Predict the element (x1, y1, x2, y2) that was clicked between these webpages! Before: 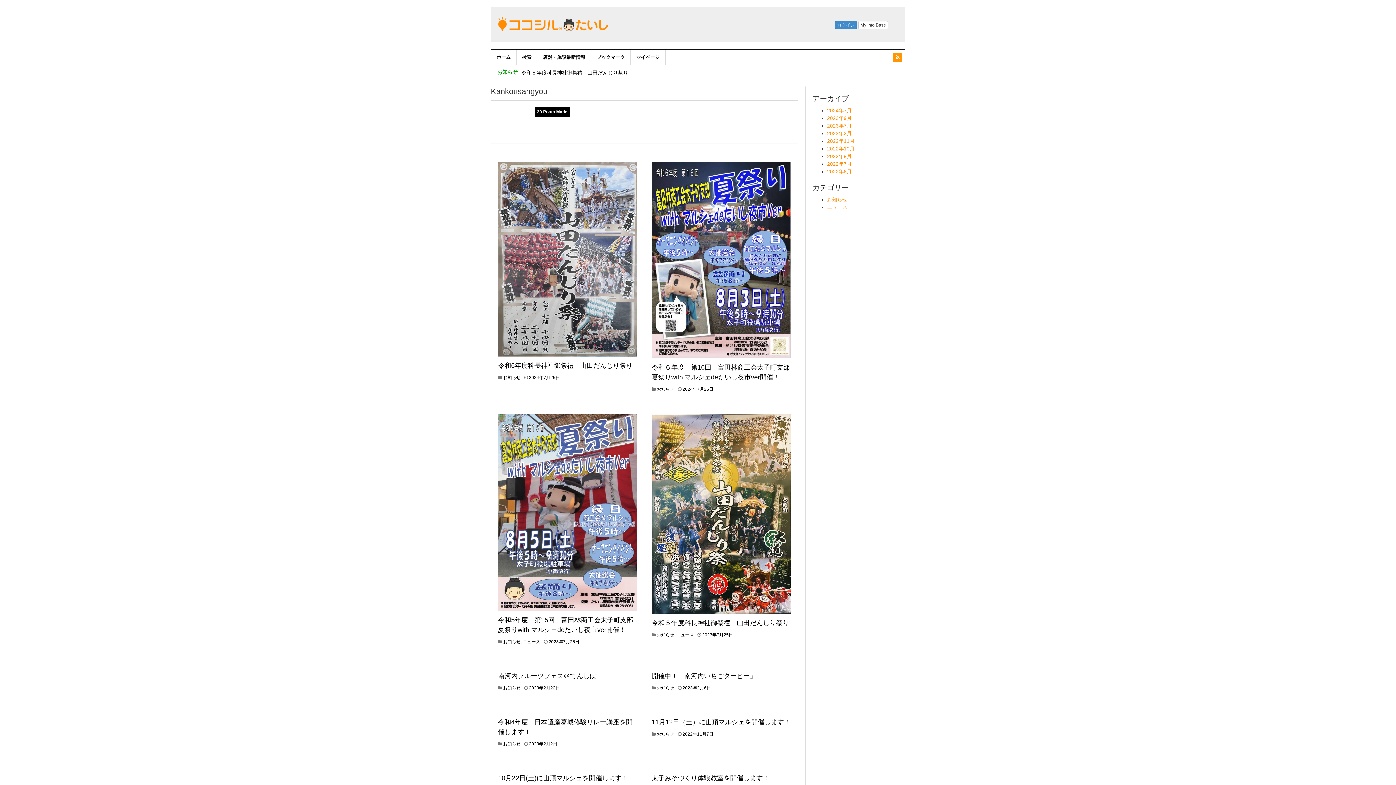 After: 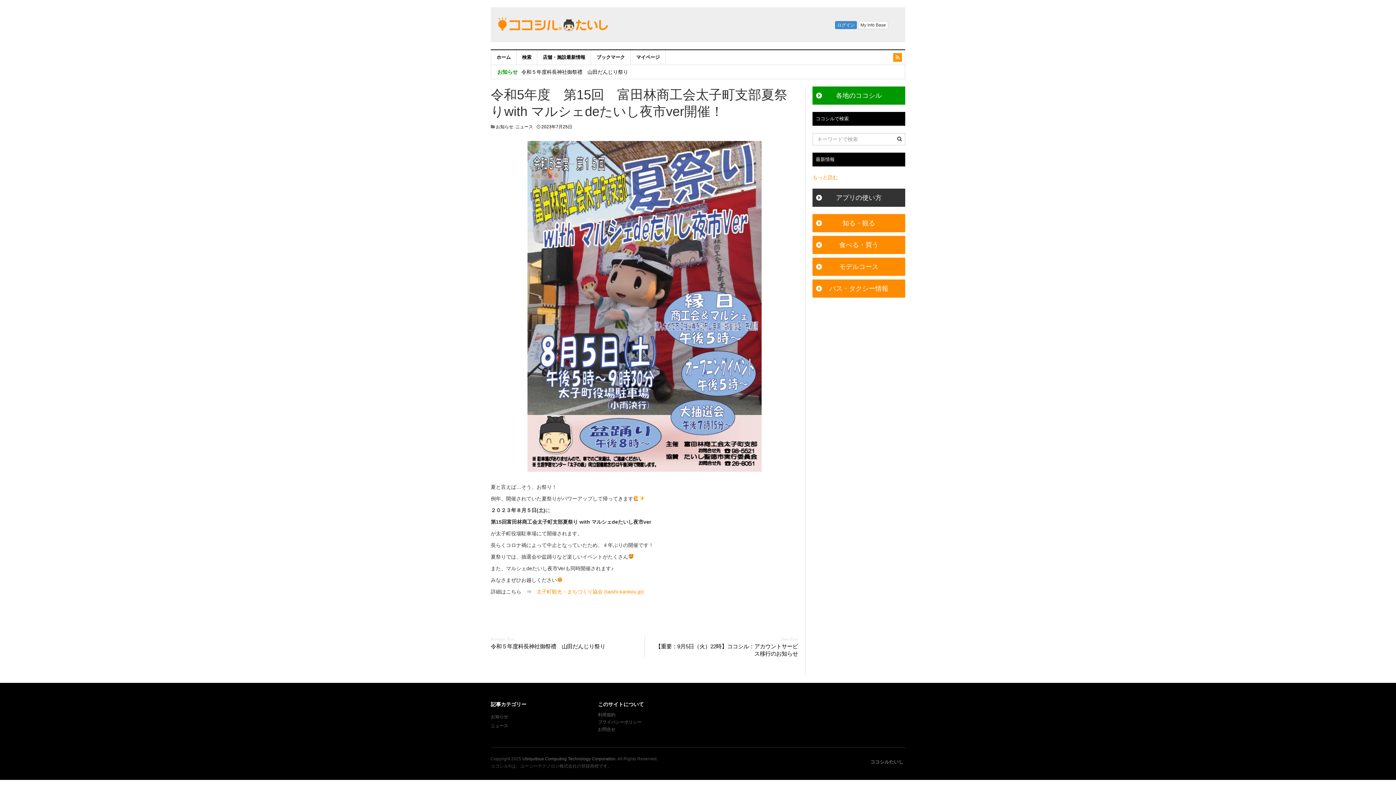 Action: bbox: (498, 509, 637, 515)